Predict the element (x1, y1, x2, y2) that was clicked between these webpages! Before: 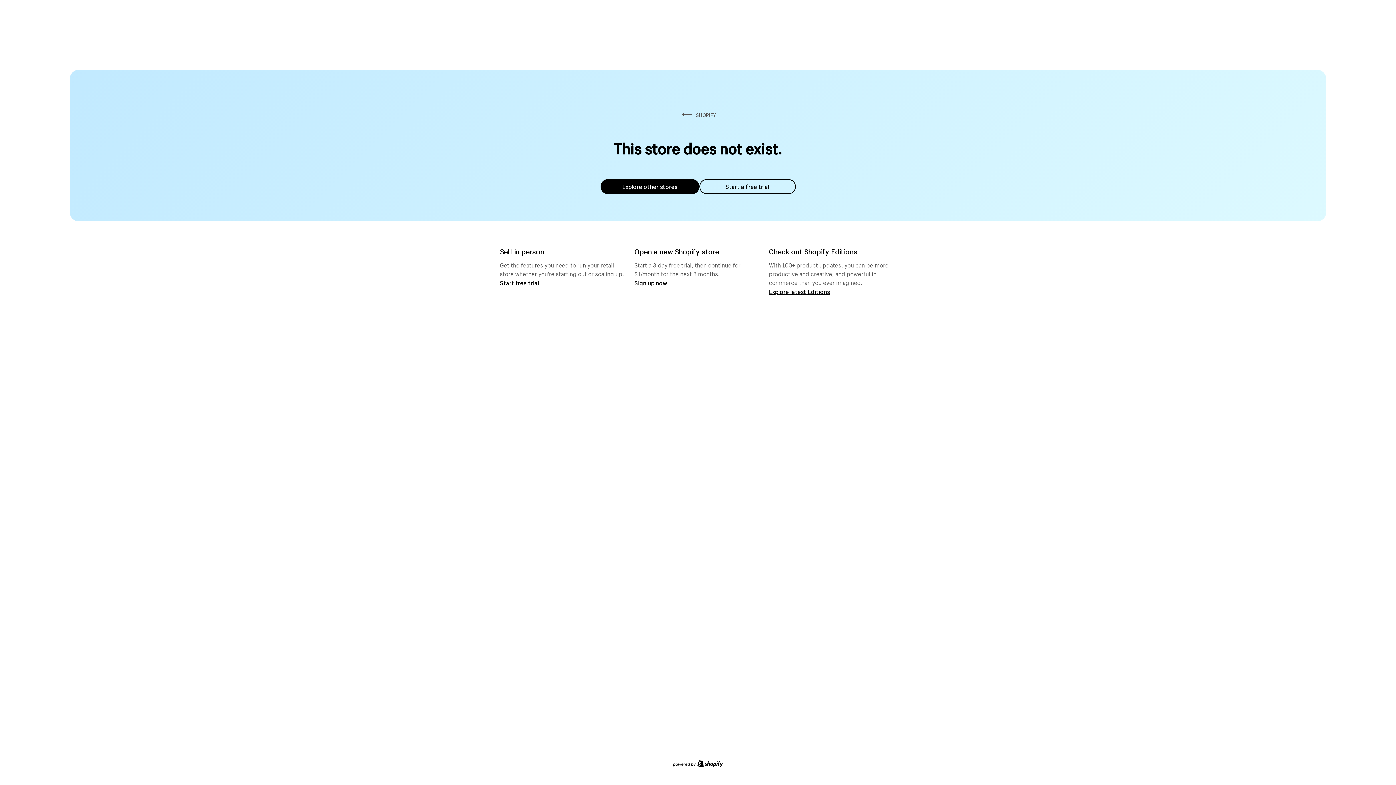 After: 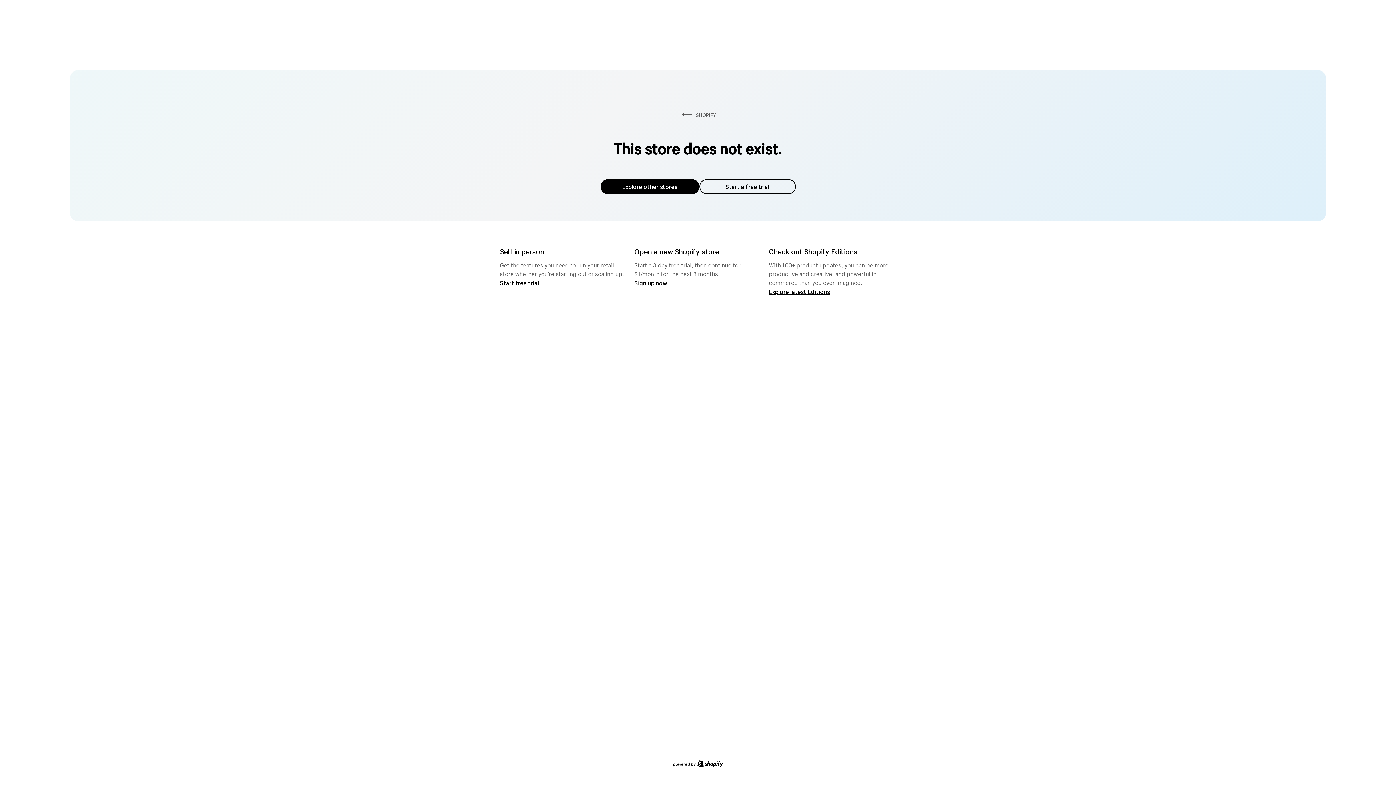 Action: bbox: (600, 179, 699, 194) label: Explore other stores